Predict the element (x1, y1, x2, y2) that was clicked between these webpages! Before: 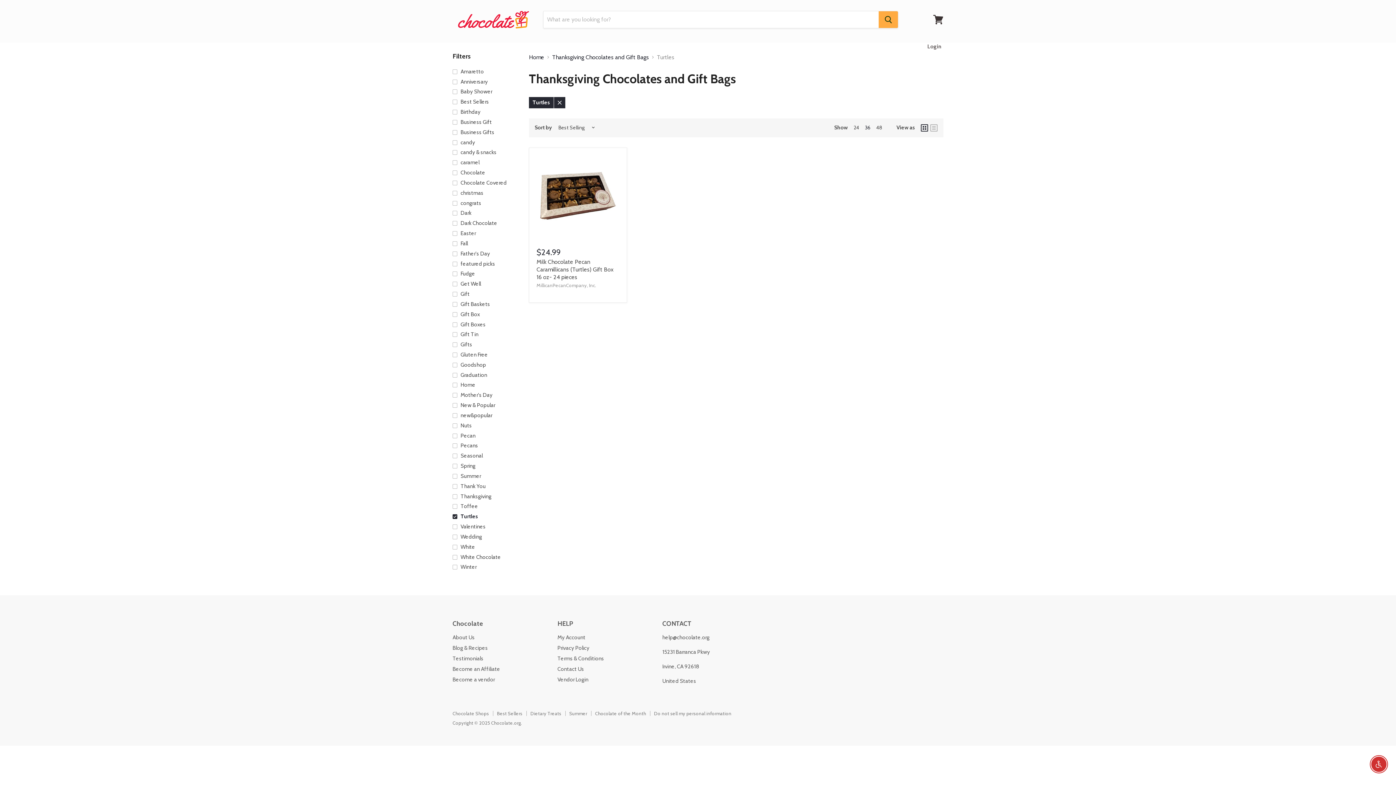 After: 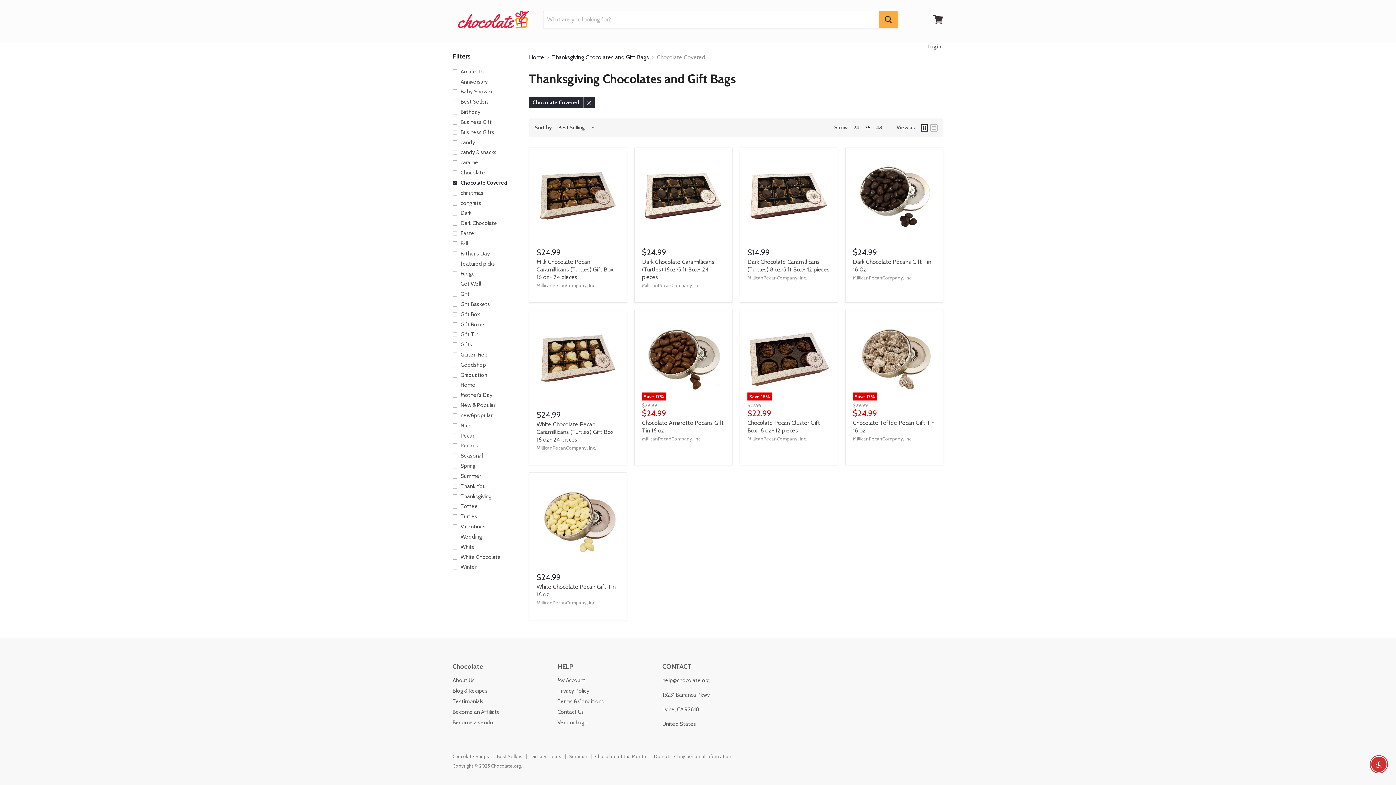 Action: bbox: (451, 178, 520, 187) label: Chocolate Covered